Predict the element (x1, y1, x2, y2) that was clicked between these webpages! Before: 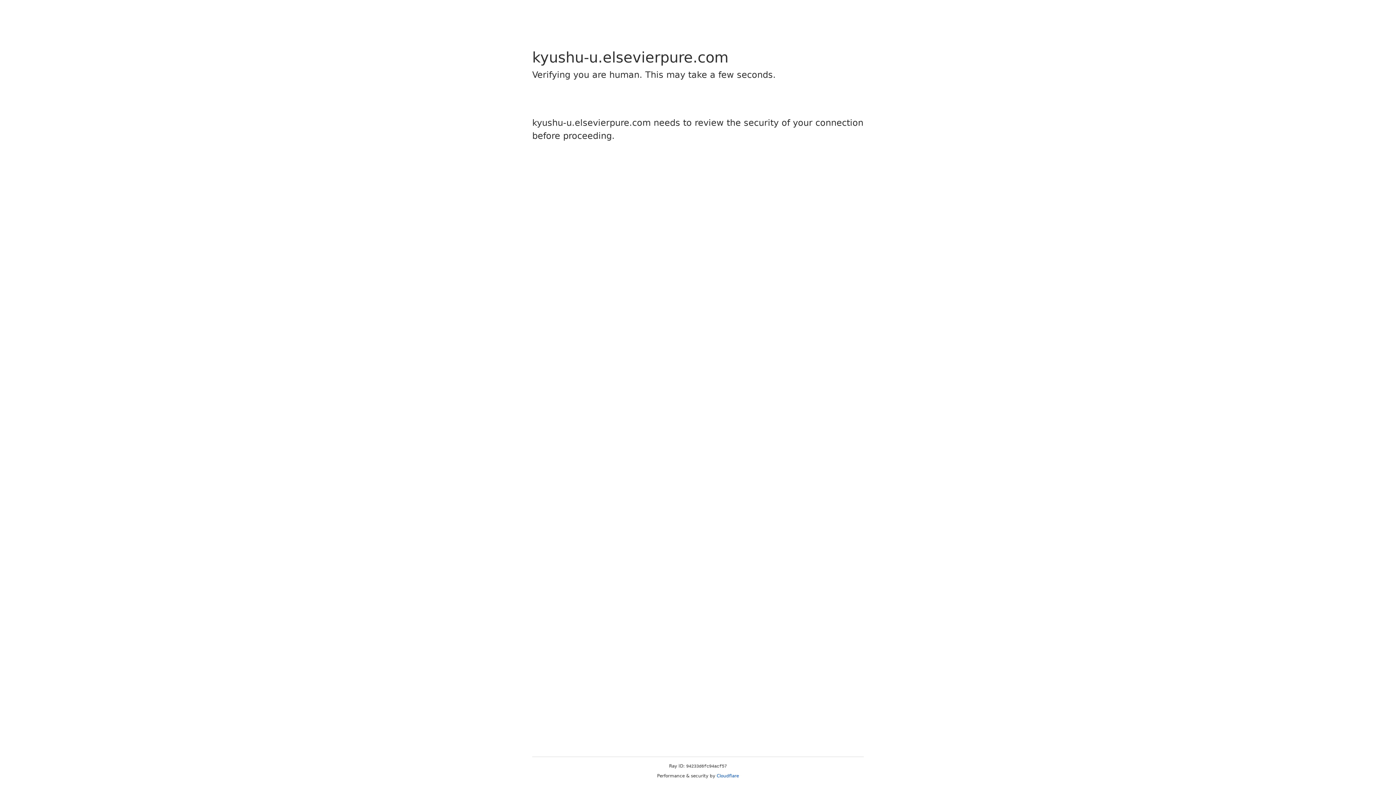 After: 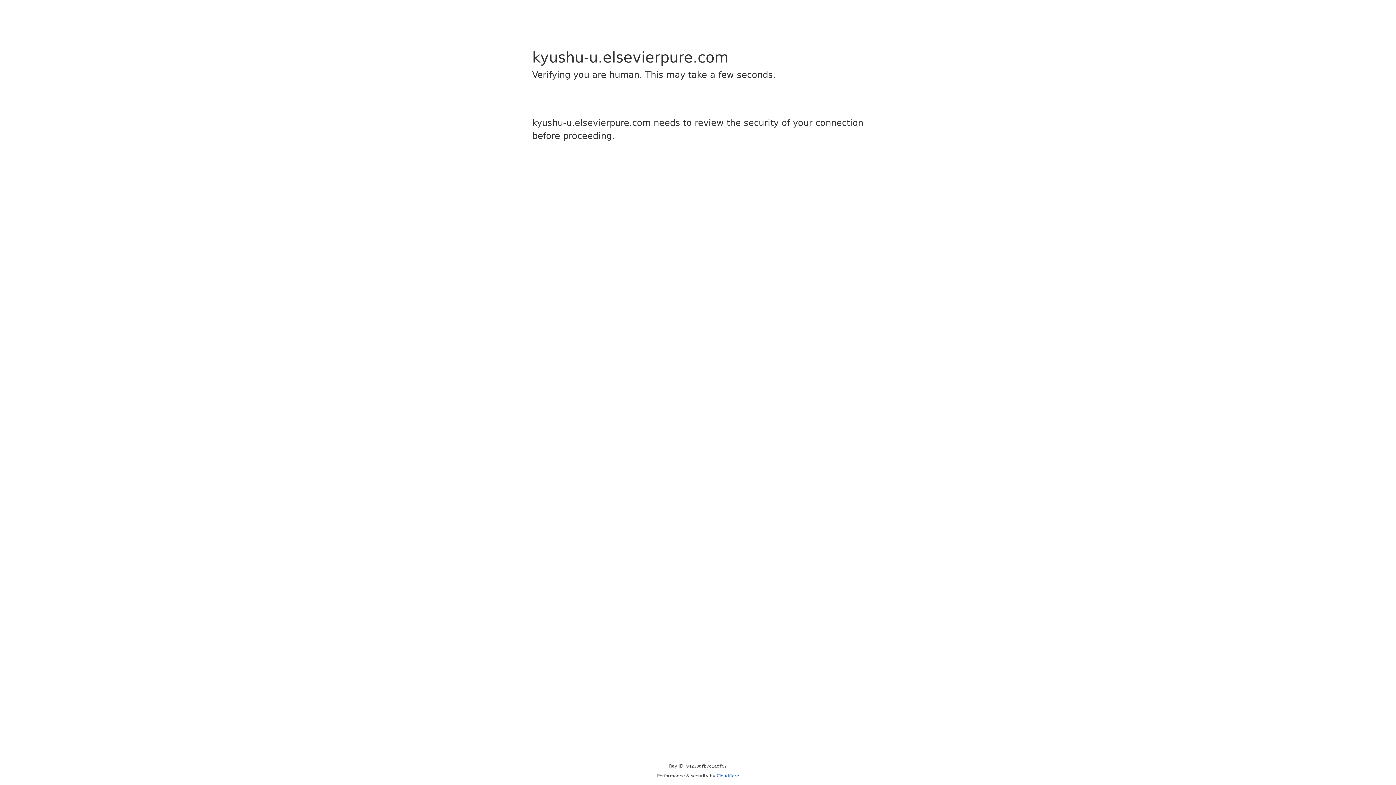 Action: bbox: (716, 773, 739, 778) label: Cloudflare